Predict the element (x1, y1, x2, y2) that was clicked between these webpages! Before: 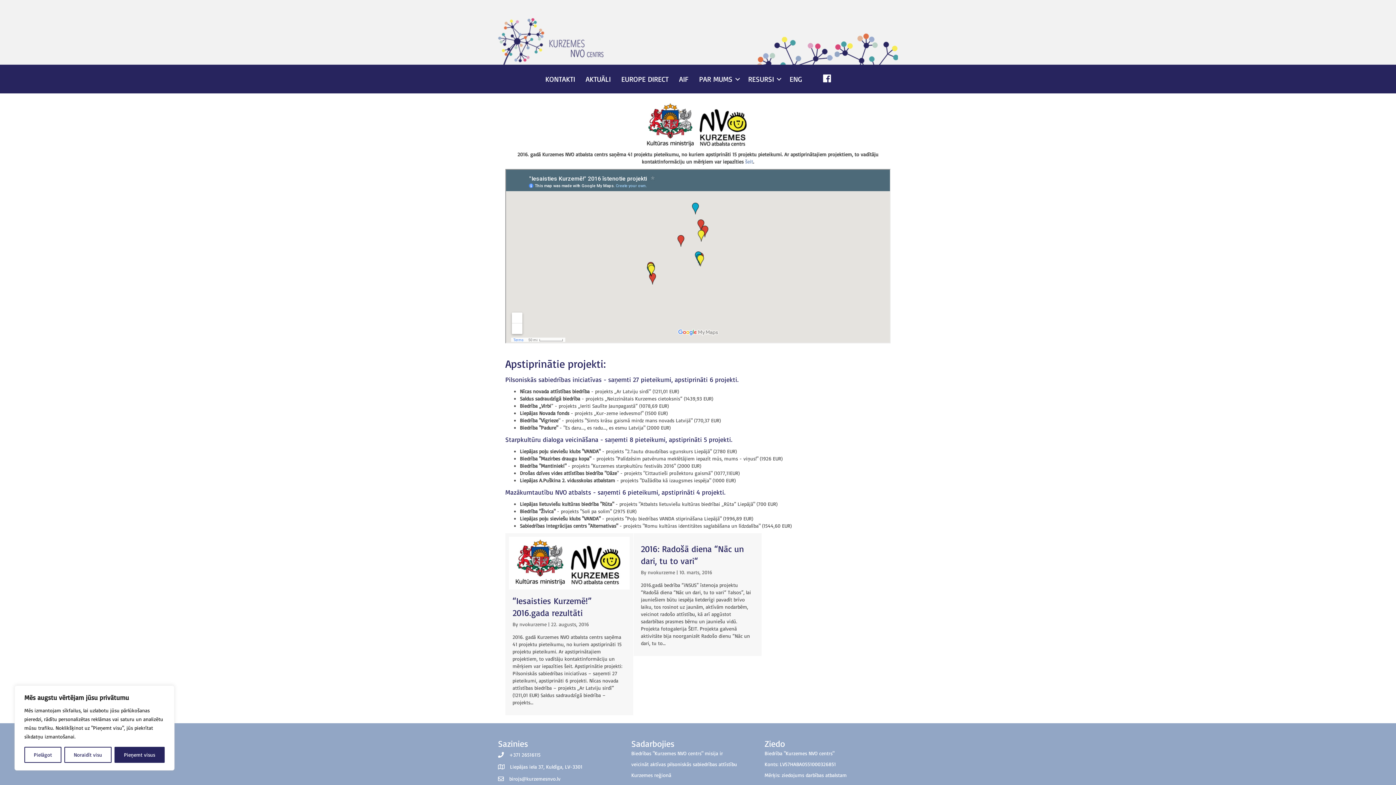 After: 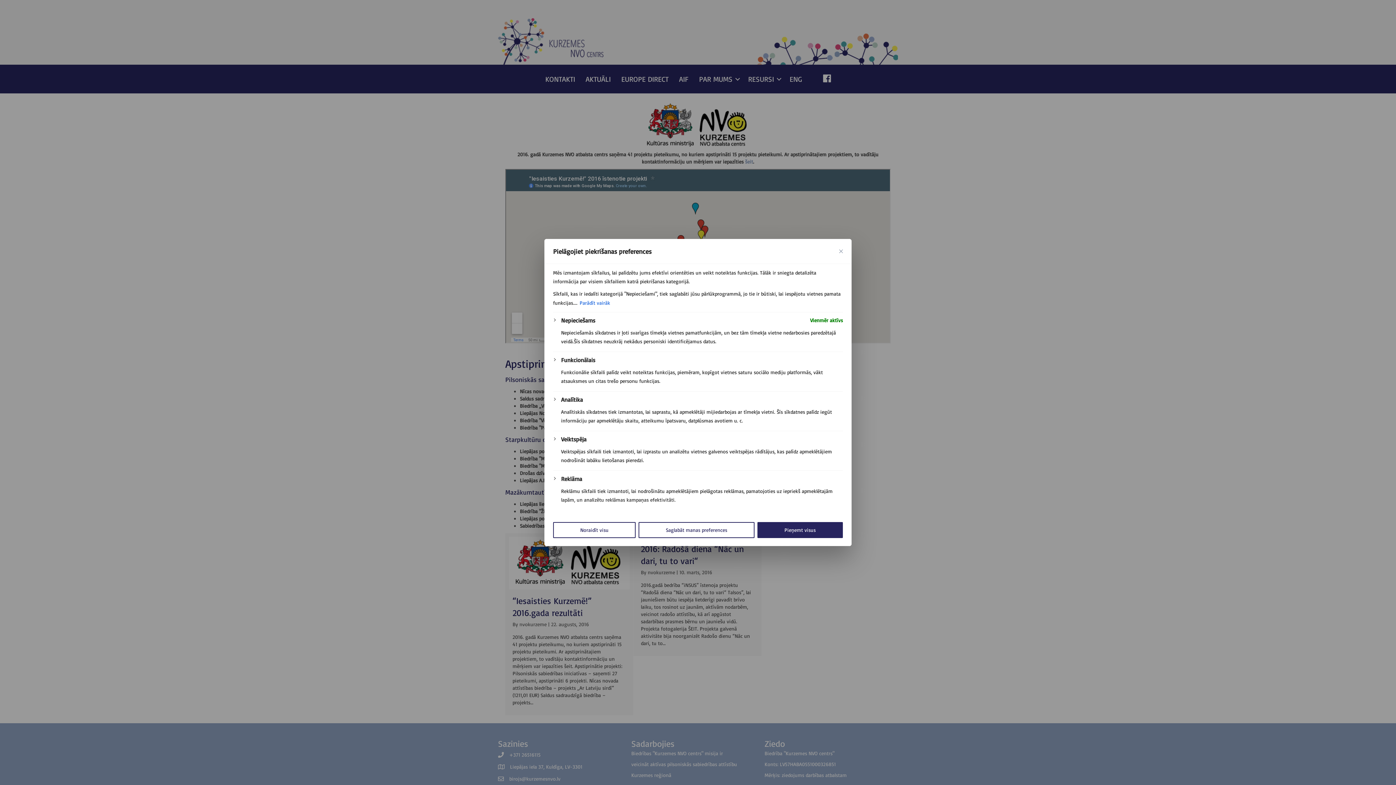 Action: bbox: (24, 747, 61, 763) label: Pielāgot